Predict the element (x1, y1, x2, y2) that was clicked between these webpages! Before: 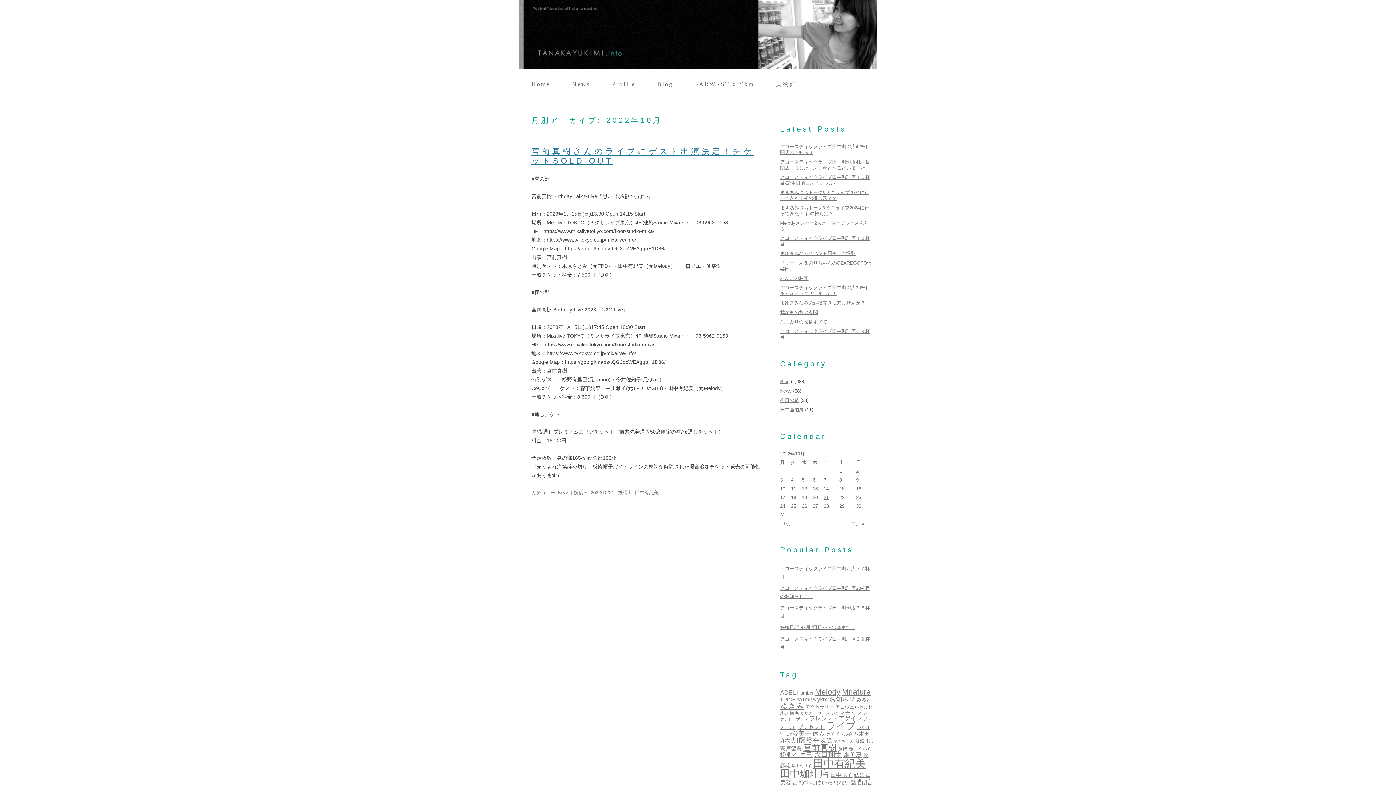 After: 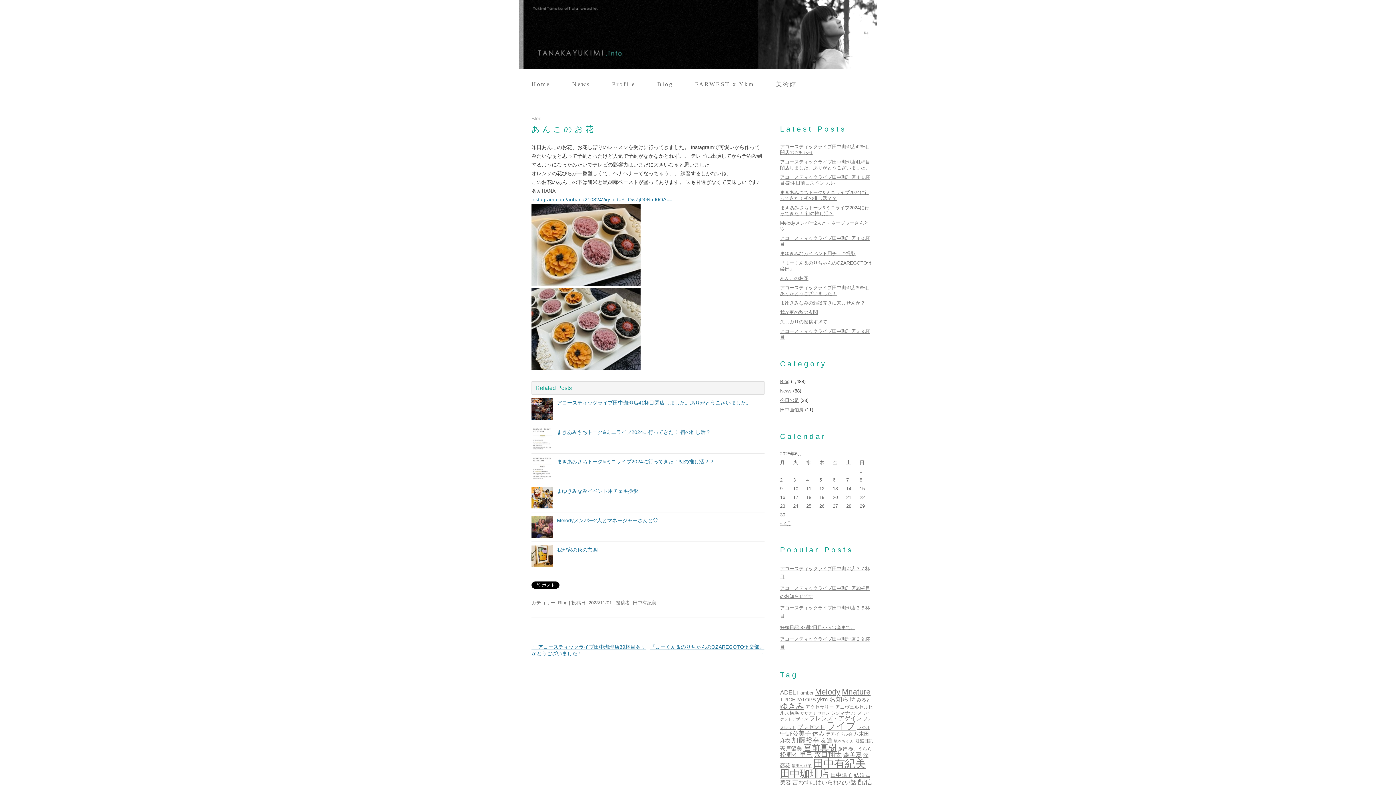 Action: bbox: (780, 275, 808, 281) label: あんこのお花